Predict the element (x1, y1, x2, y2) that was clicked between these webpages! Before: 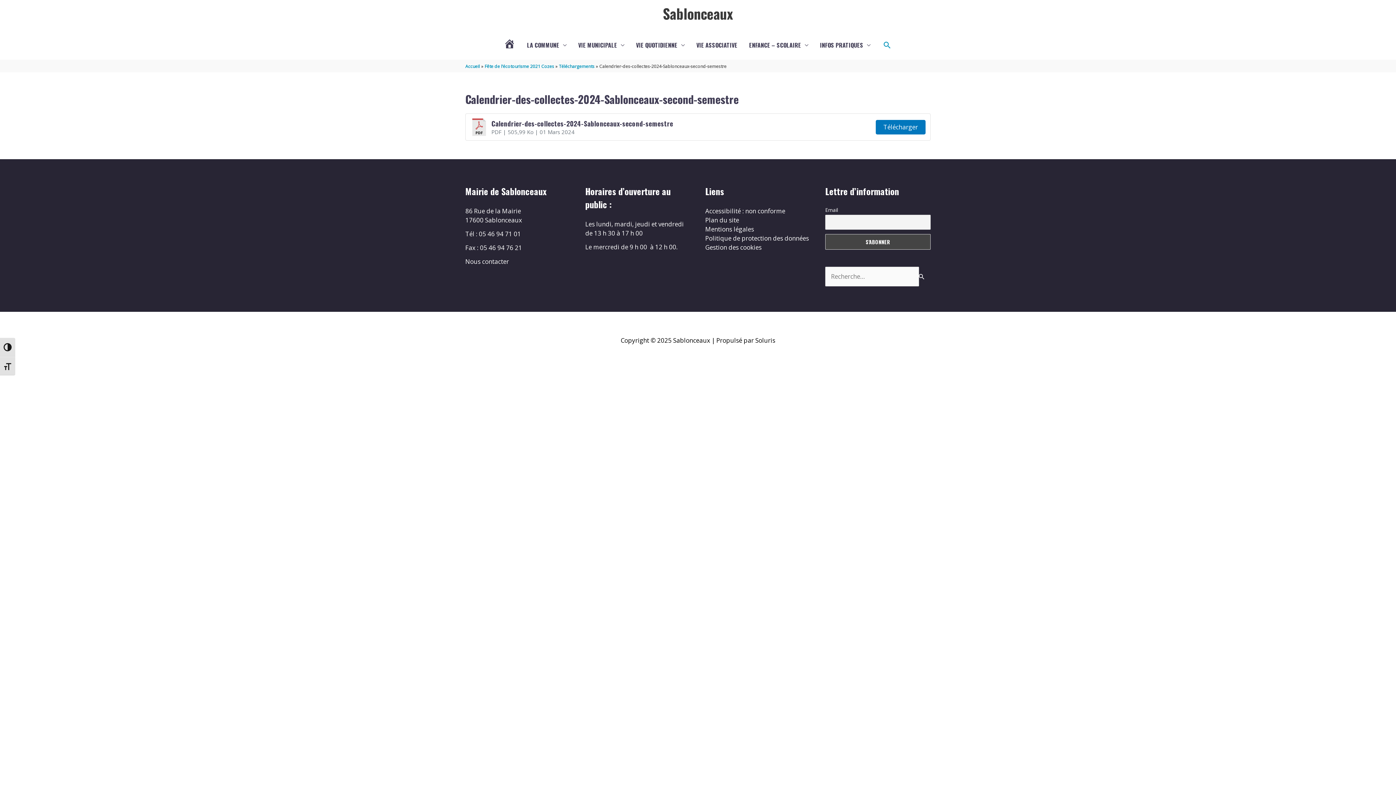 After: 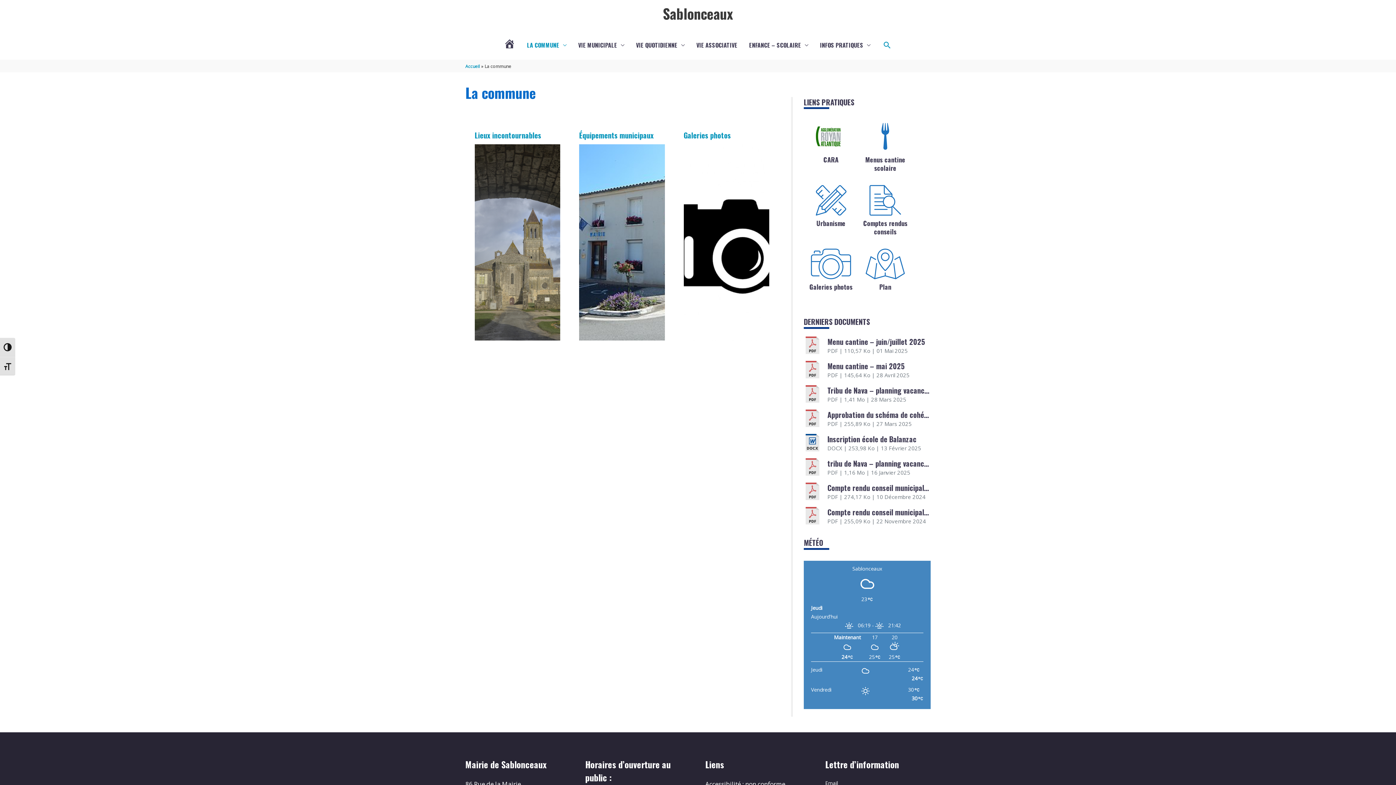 Action: label: LA COMMUNE bbox: (521, 33, 572, 56)